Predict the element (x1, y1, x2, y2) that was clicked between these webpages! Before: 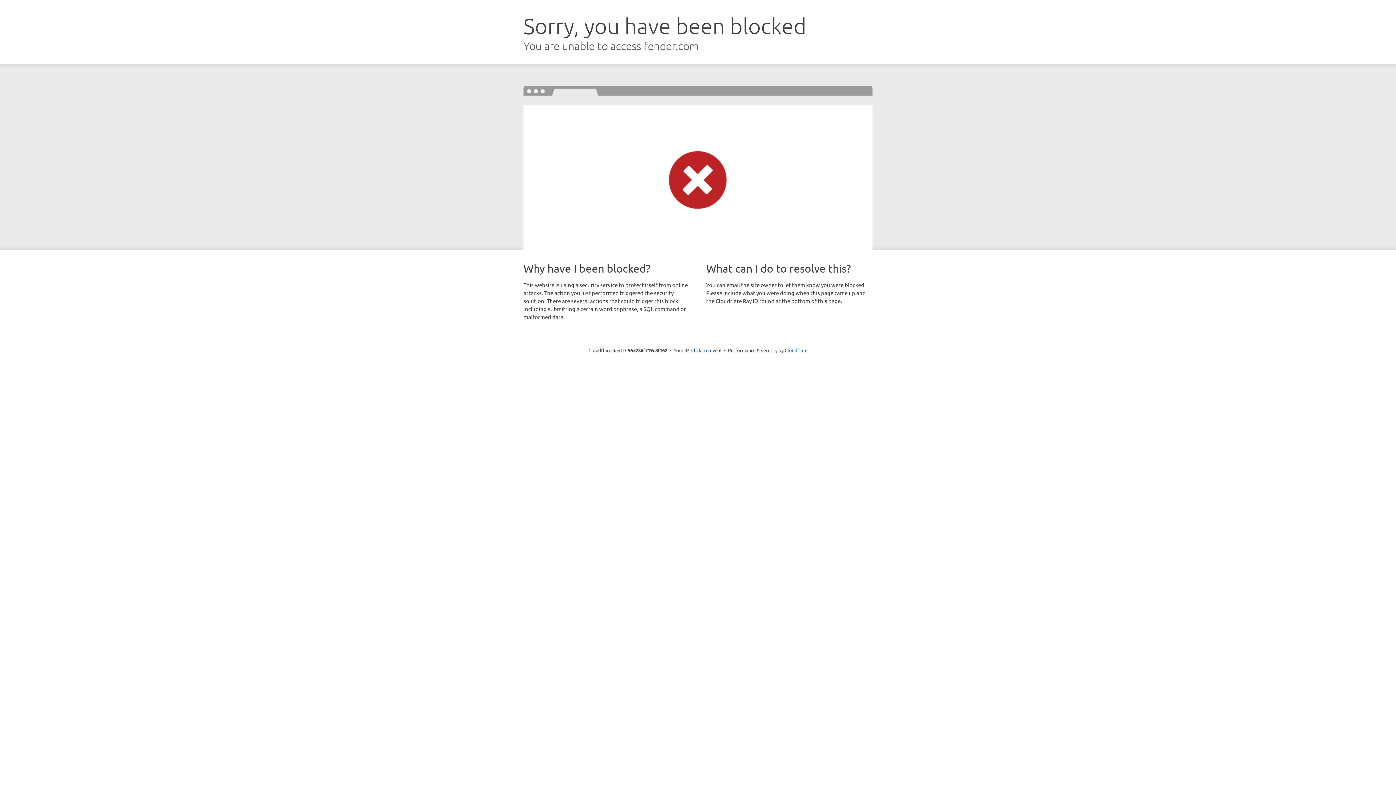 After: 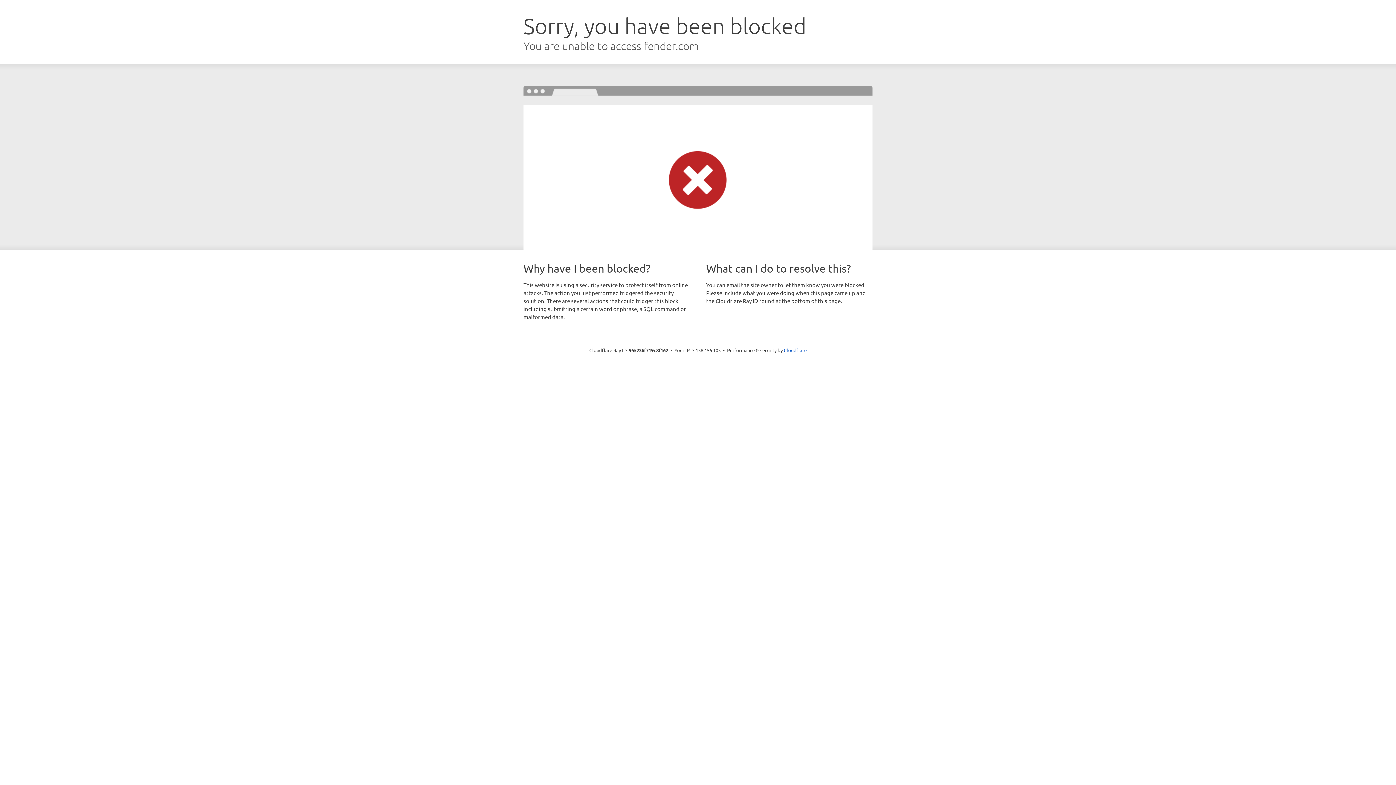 Action: bbox: (691, 346, 721, 353) label: Click to reveal